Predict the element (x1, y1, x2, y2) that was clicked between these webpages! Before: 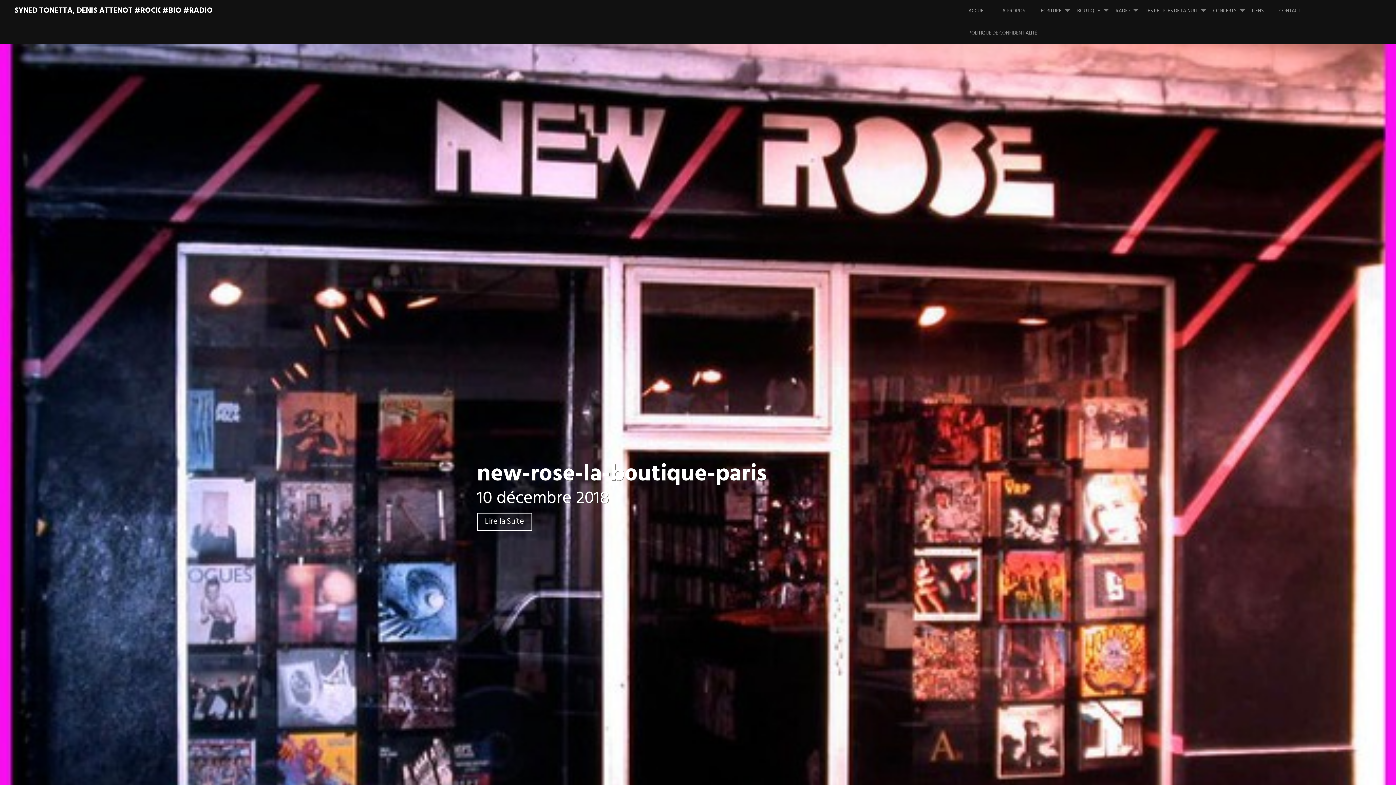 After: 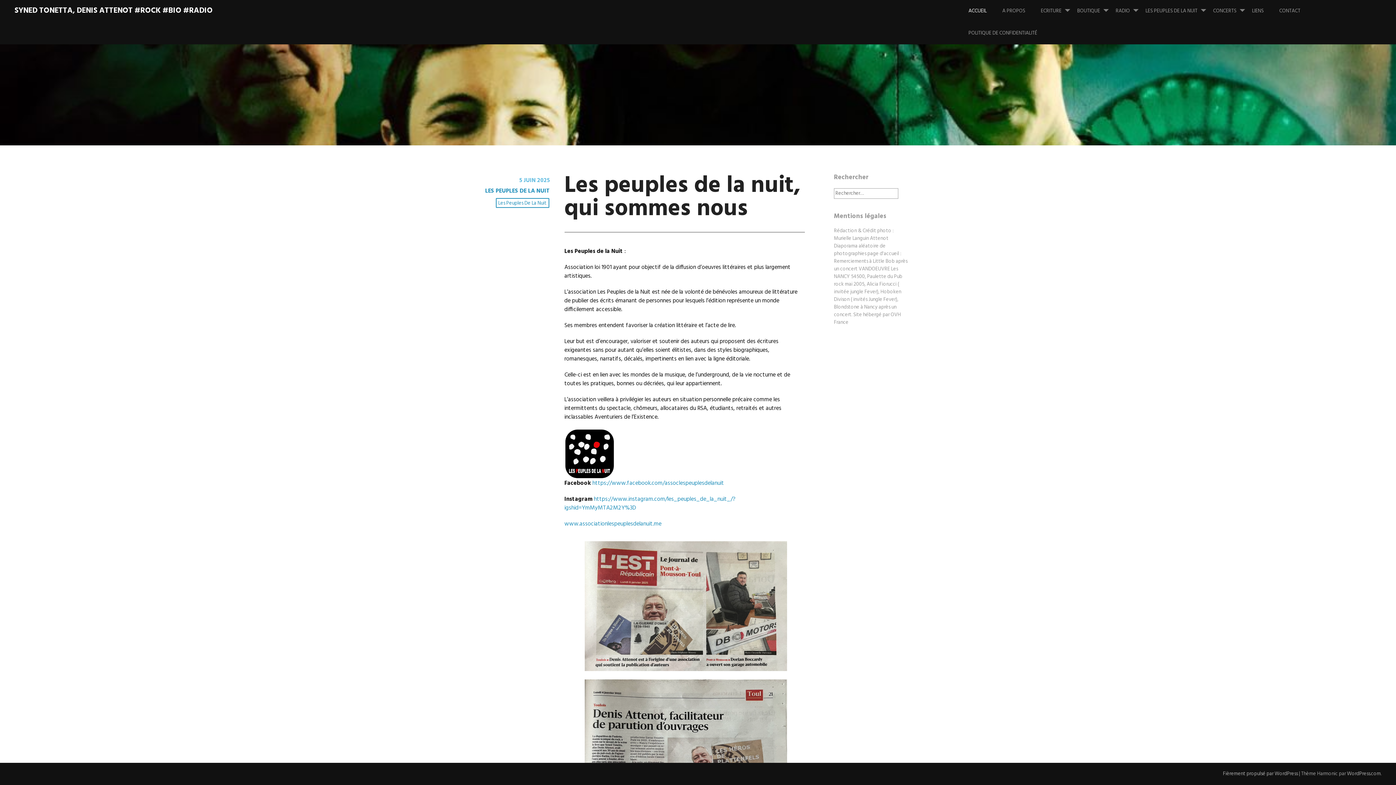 Action: bbox: (14, 4, 212, 17) label: SYNED TONETTA, DENIS ATTENOT #ROCK #BIO #RADIO